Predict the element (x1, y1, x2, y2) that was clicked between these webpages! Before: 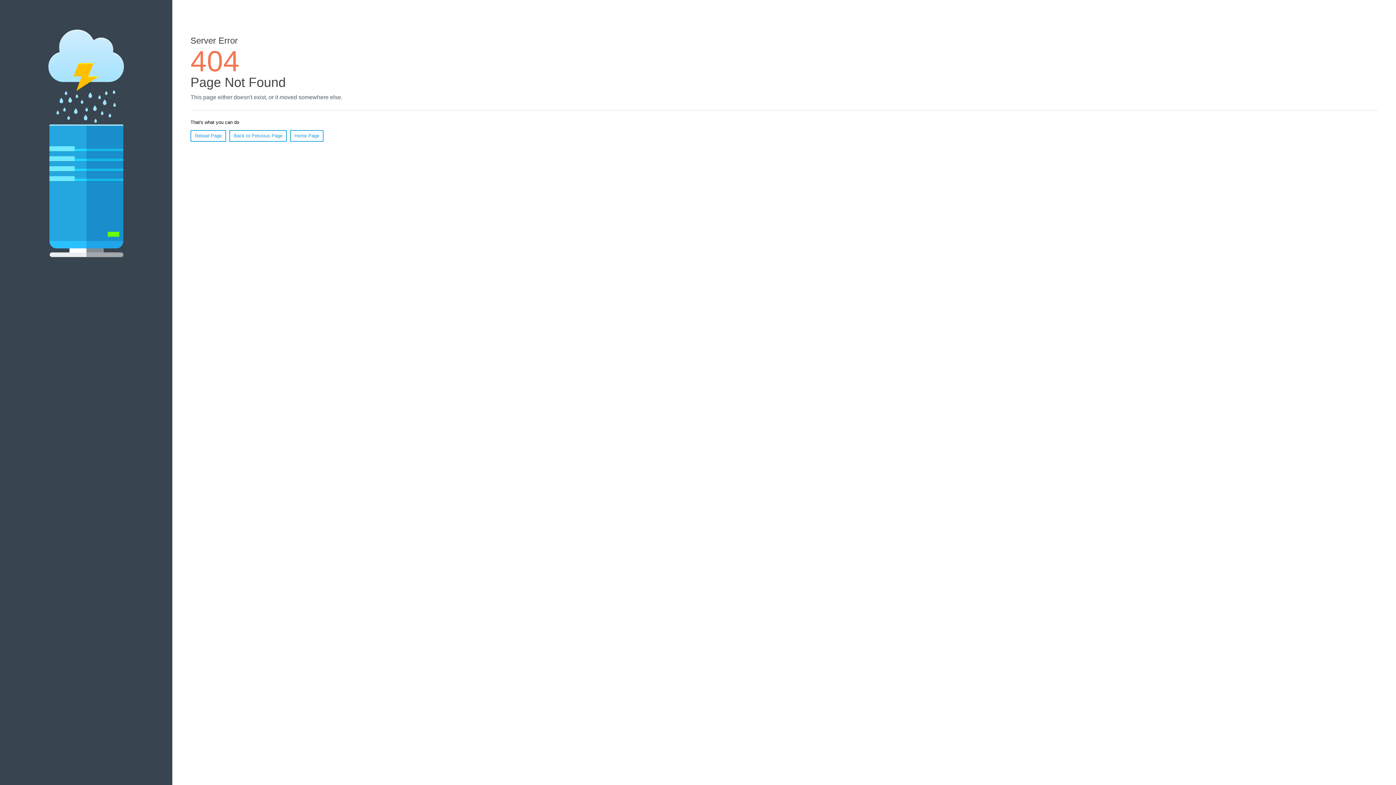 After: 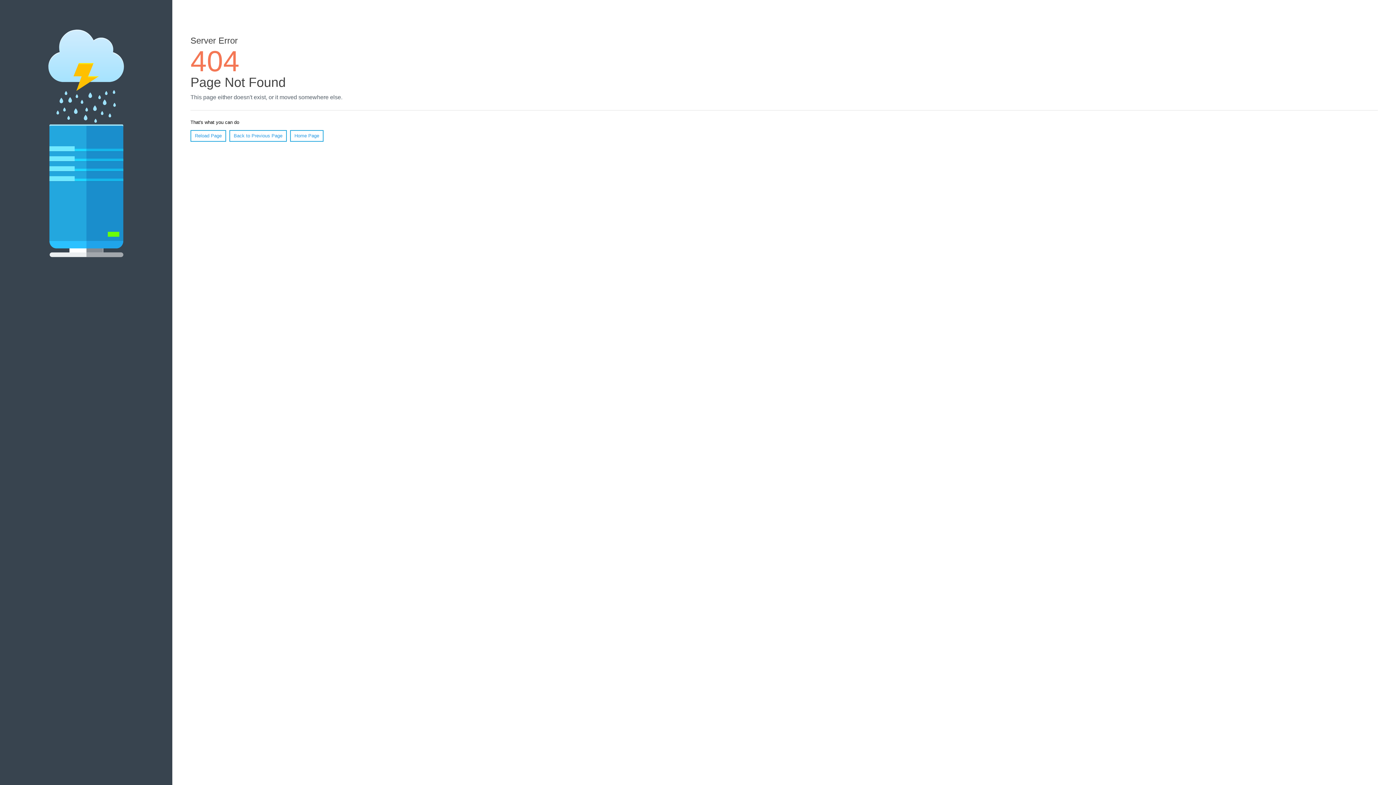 Action: bbox: (190, 130, 226, 141) label: Reload Page